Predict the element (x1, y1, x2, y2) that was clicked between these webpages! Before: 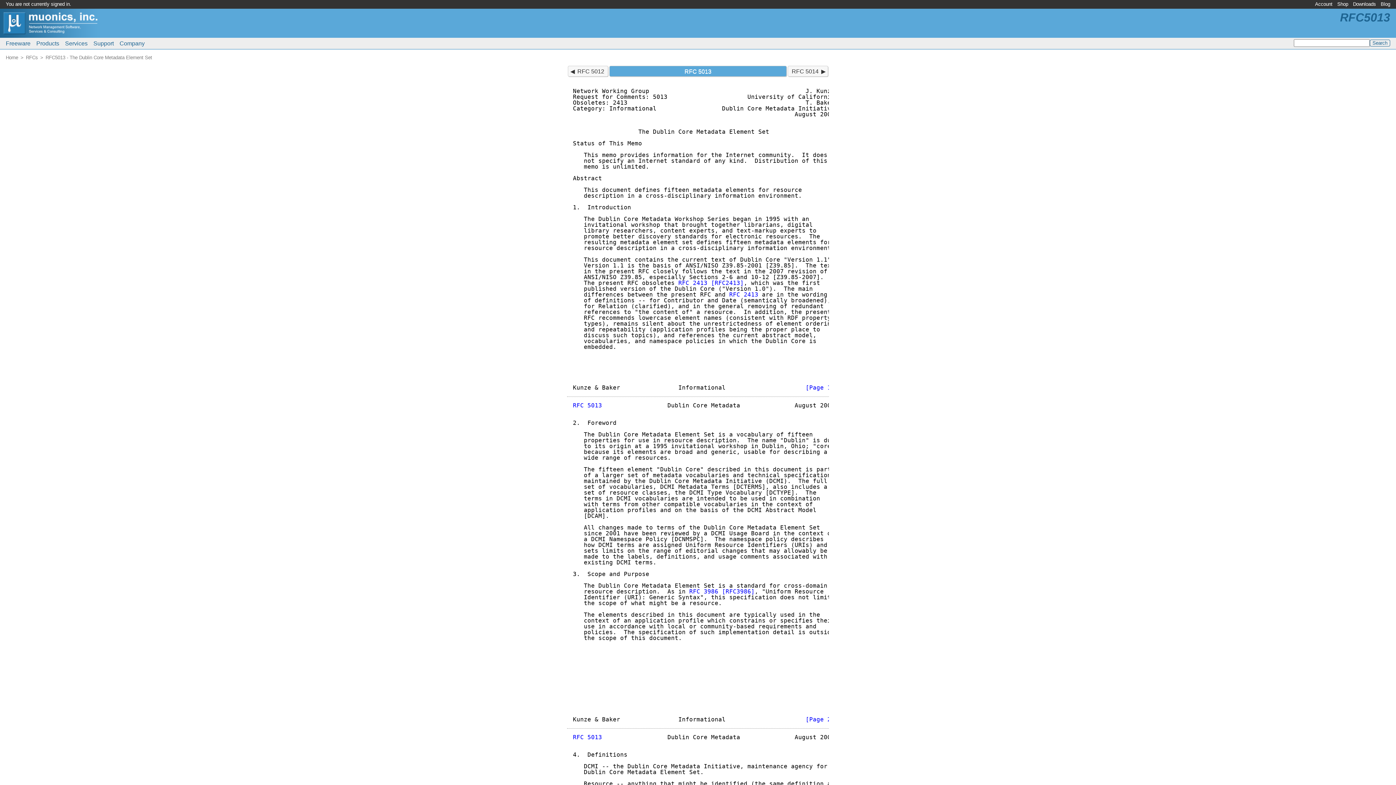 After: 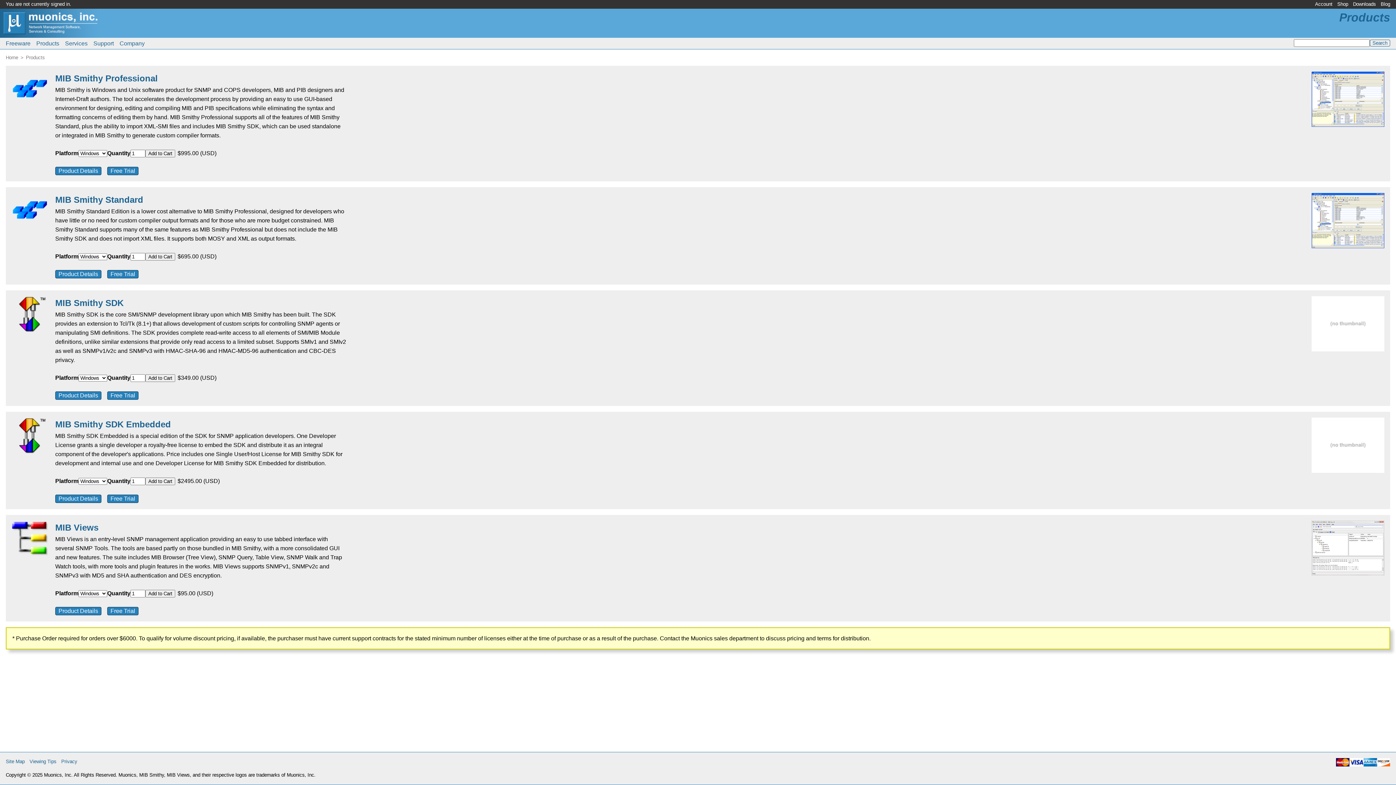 Action: label: Products bbox: (33, 37, 62, 49)